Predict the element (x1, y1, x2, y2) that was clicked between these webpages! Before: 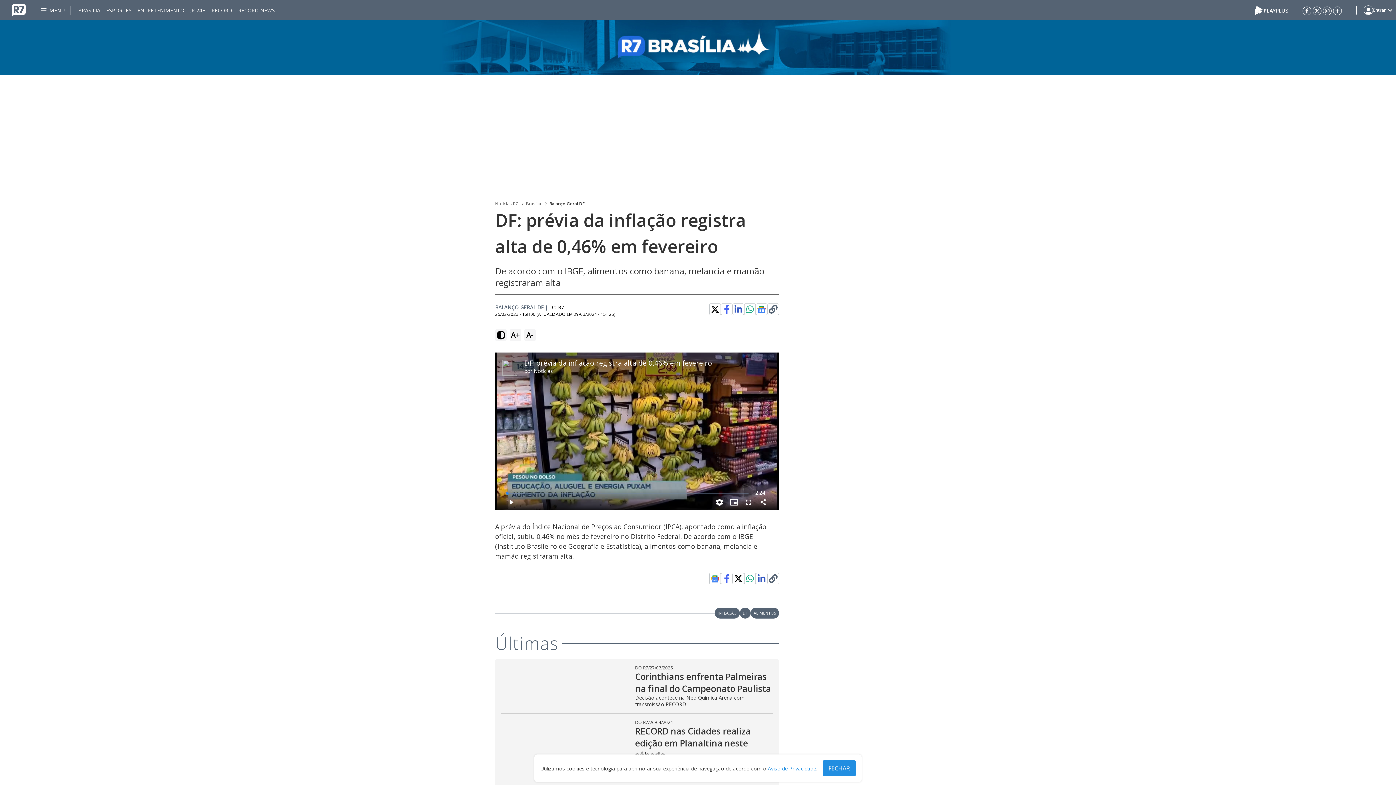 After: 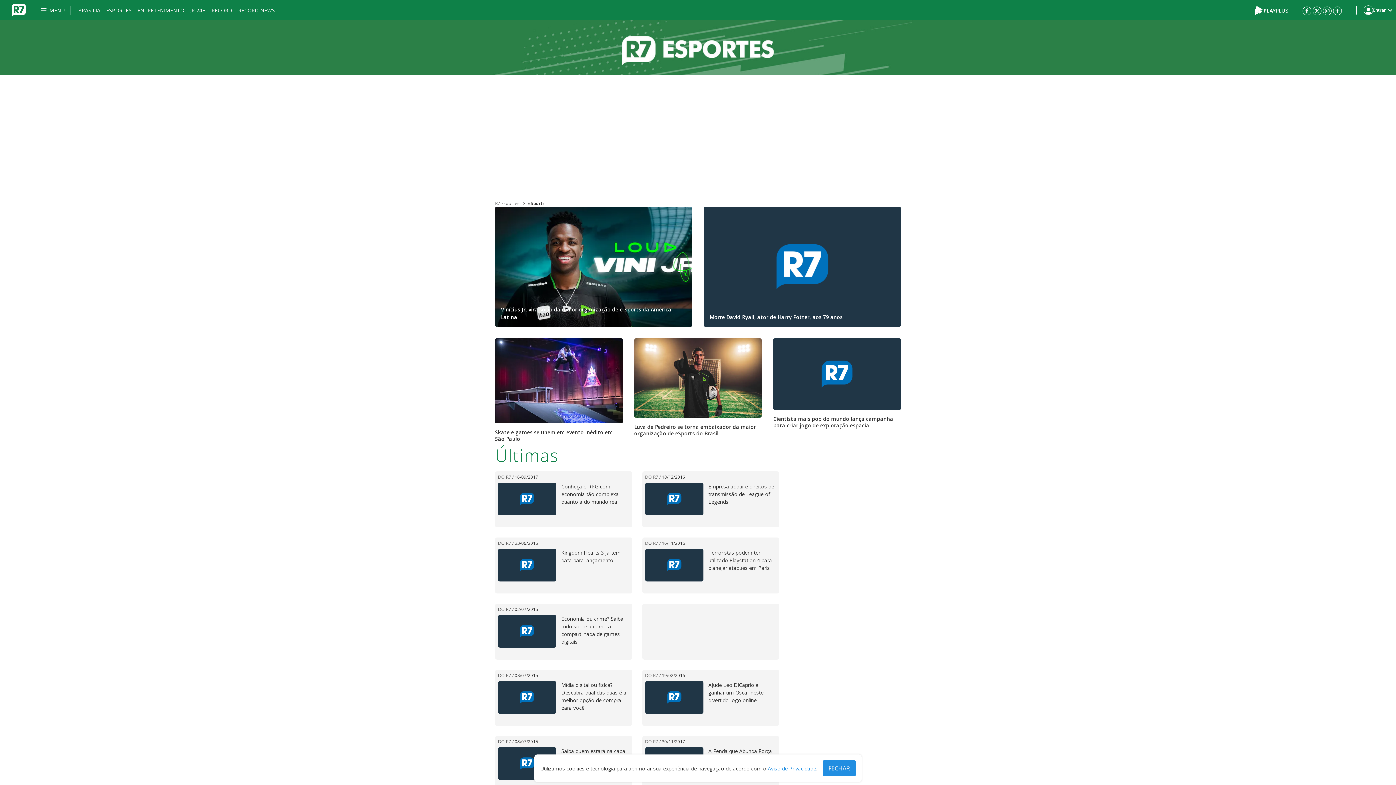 Action: label: E-Sports bbox: (501, 761, 521, 768)